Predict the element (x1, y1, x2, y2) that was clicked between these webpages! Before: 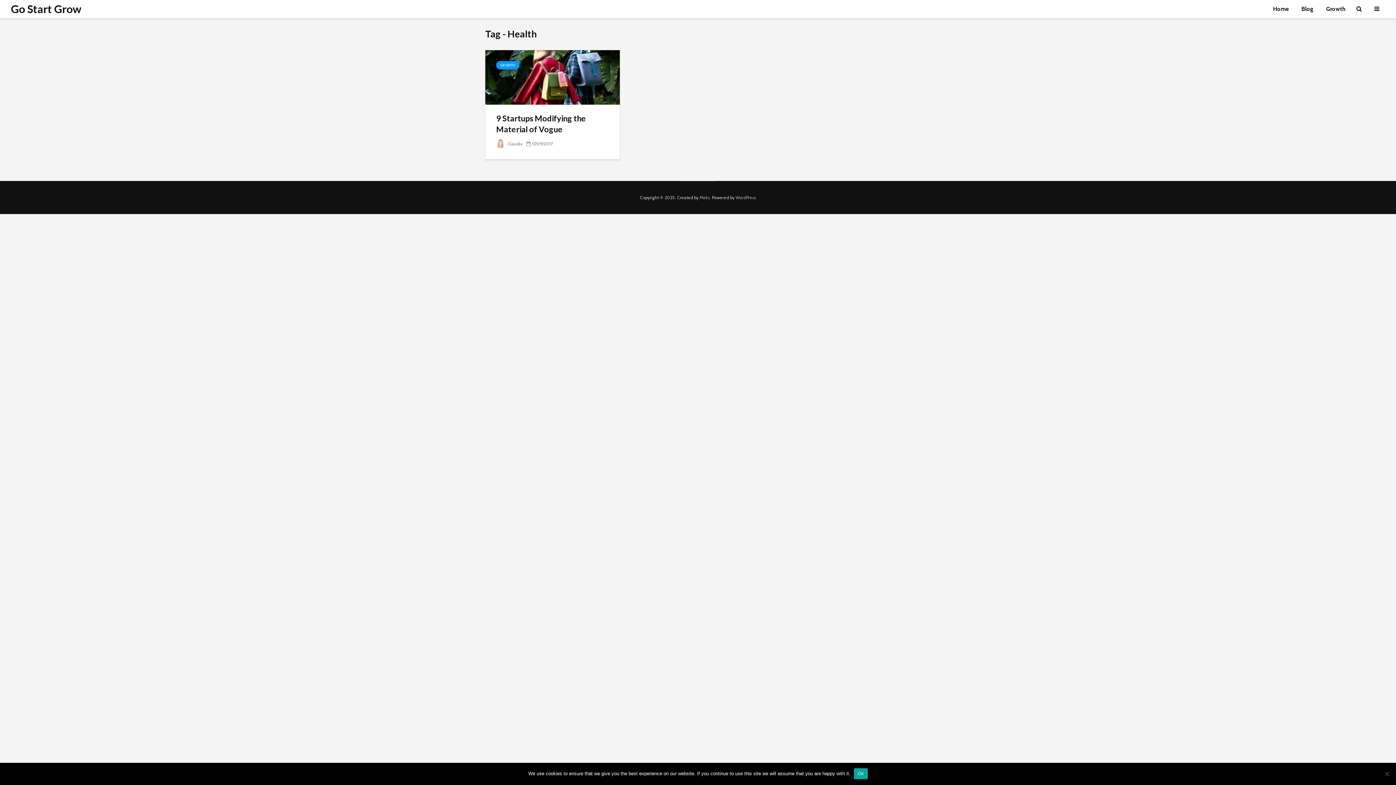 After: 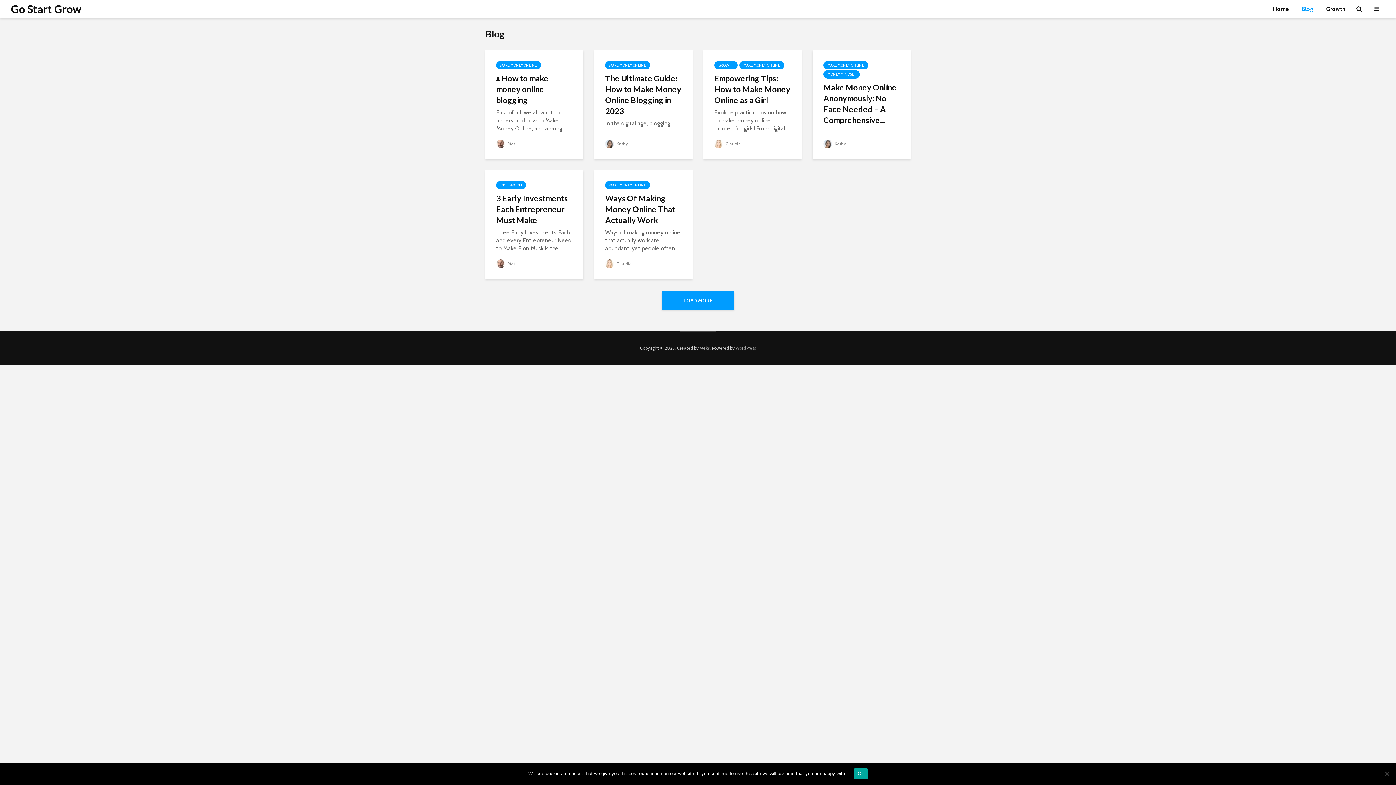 Action: label: Blog bbox: (1296, 1, 1319, 16)